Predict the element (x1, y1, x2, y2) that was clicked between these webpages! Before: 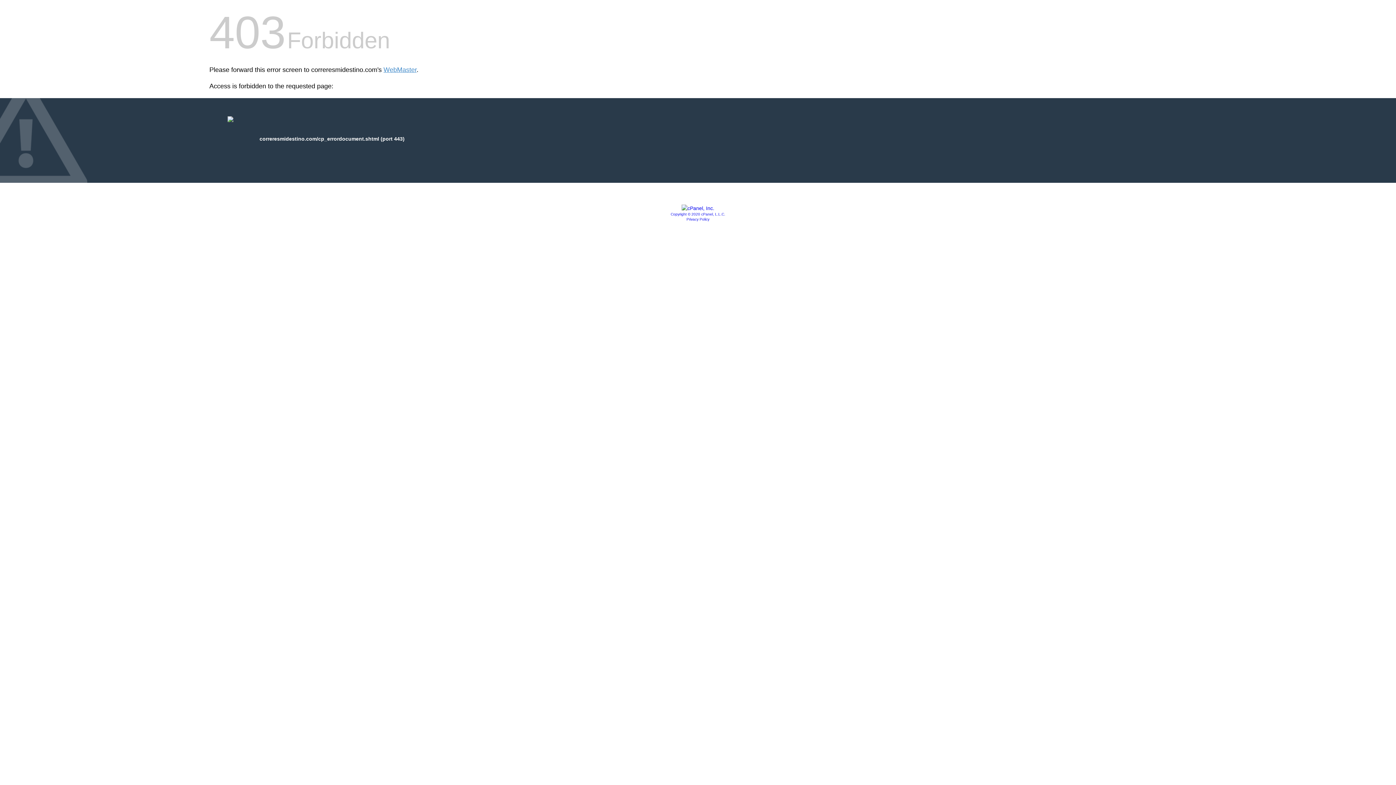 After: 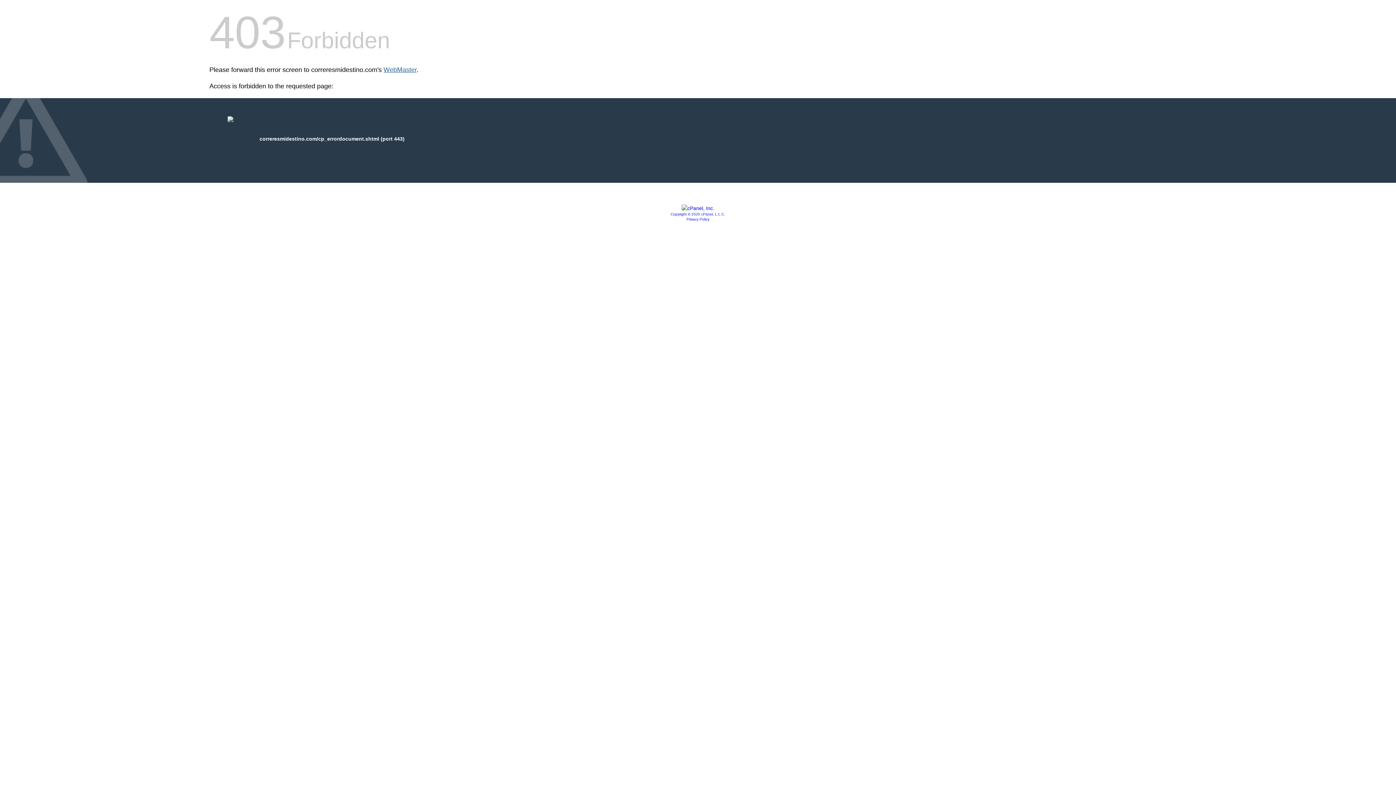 Action: bbox: (383, 66, 416, 73) label: WebMaster